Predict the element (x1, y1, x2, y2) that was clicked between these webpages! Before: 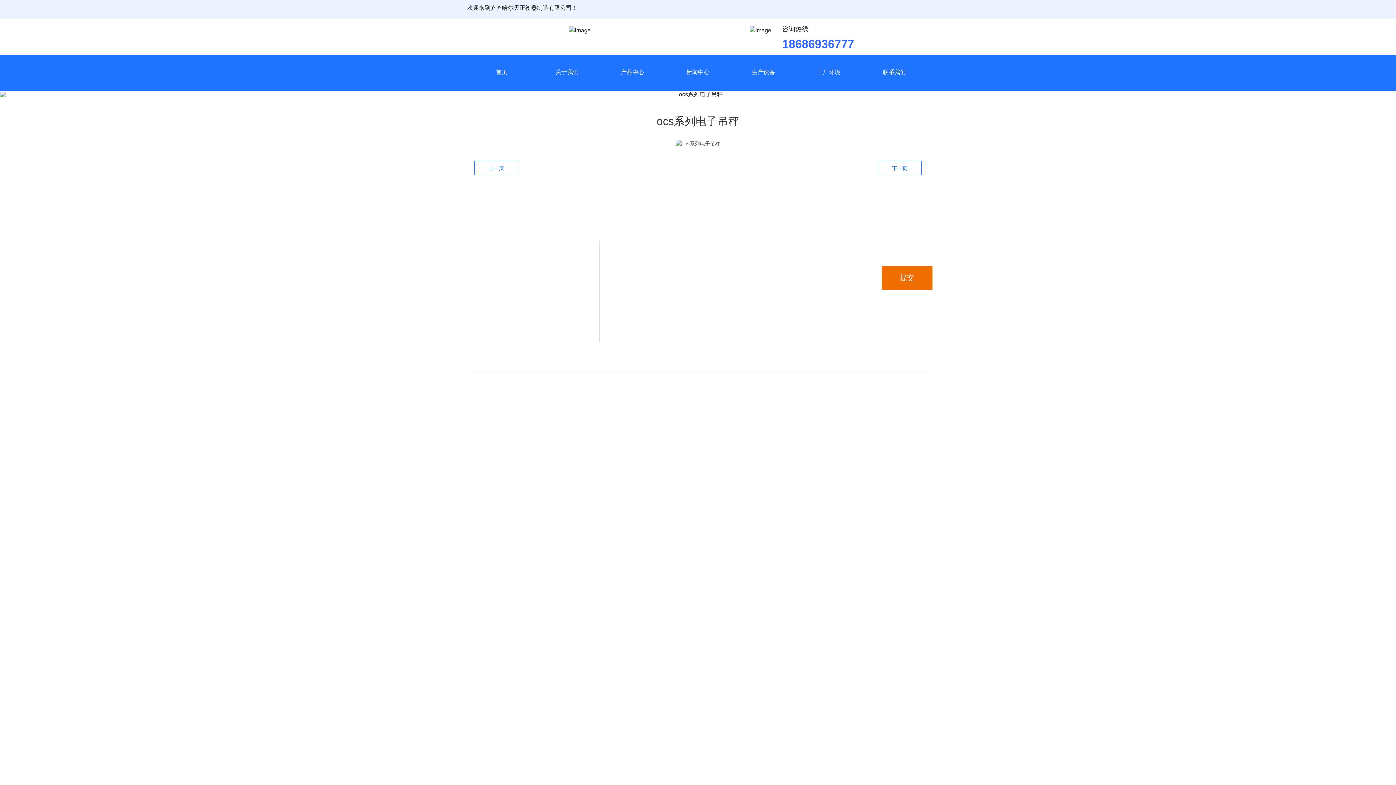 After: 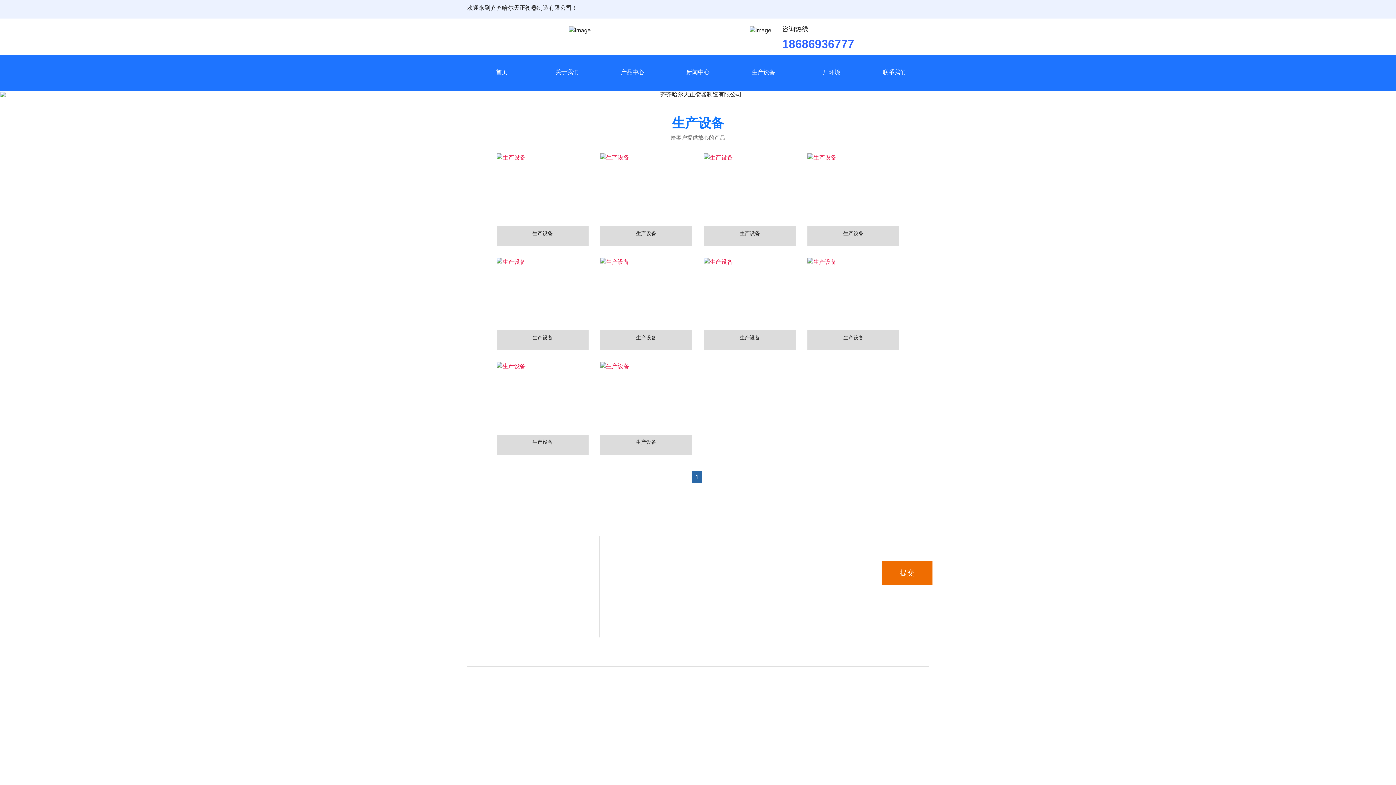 Action: label: ——生产设备 bbox: (703, 230, 769, 249)